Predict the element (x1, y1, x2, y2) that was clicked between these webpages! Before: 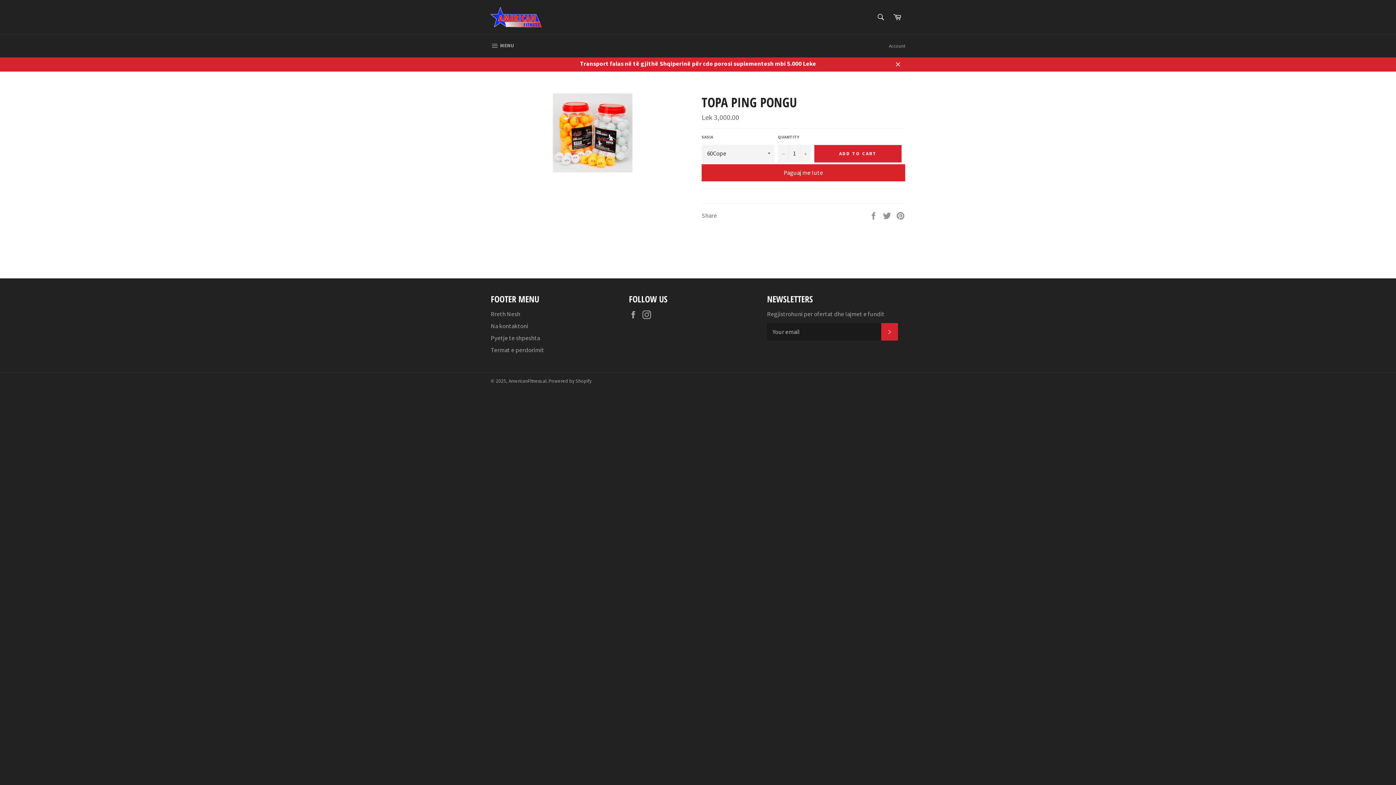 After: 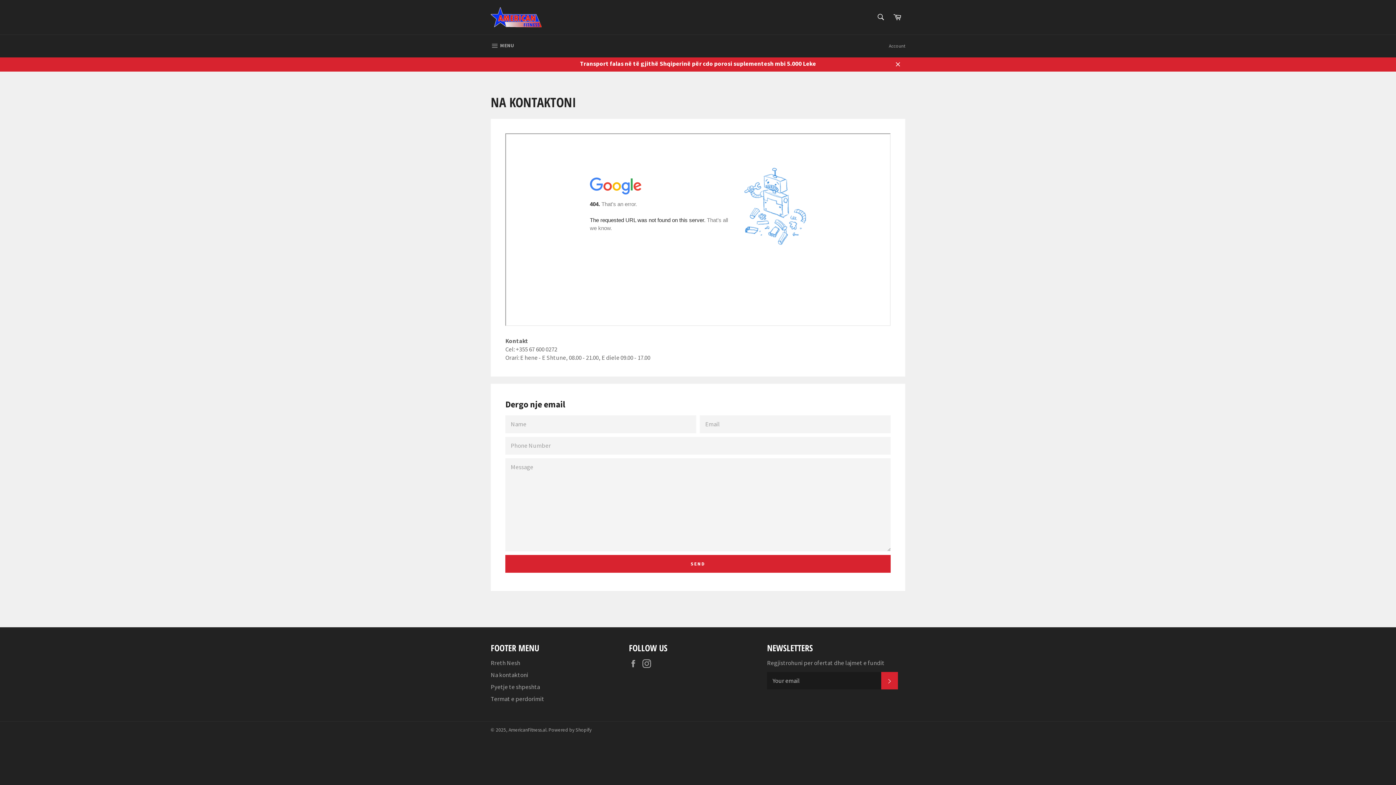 Action: label: Na kontaktoni bbox: (490, 322, 528, 330)